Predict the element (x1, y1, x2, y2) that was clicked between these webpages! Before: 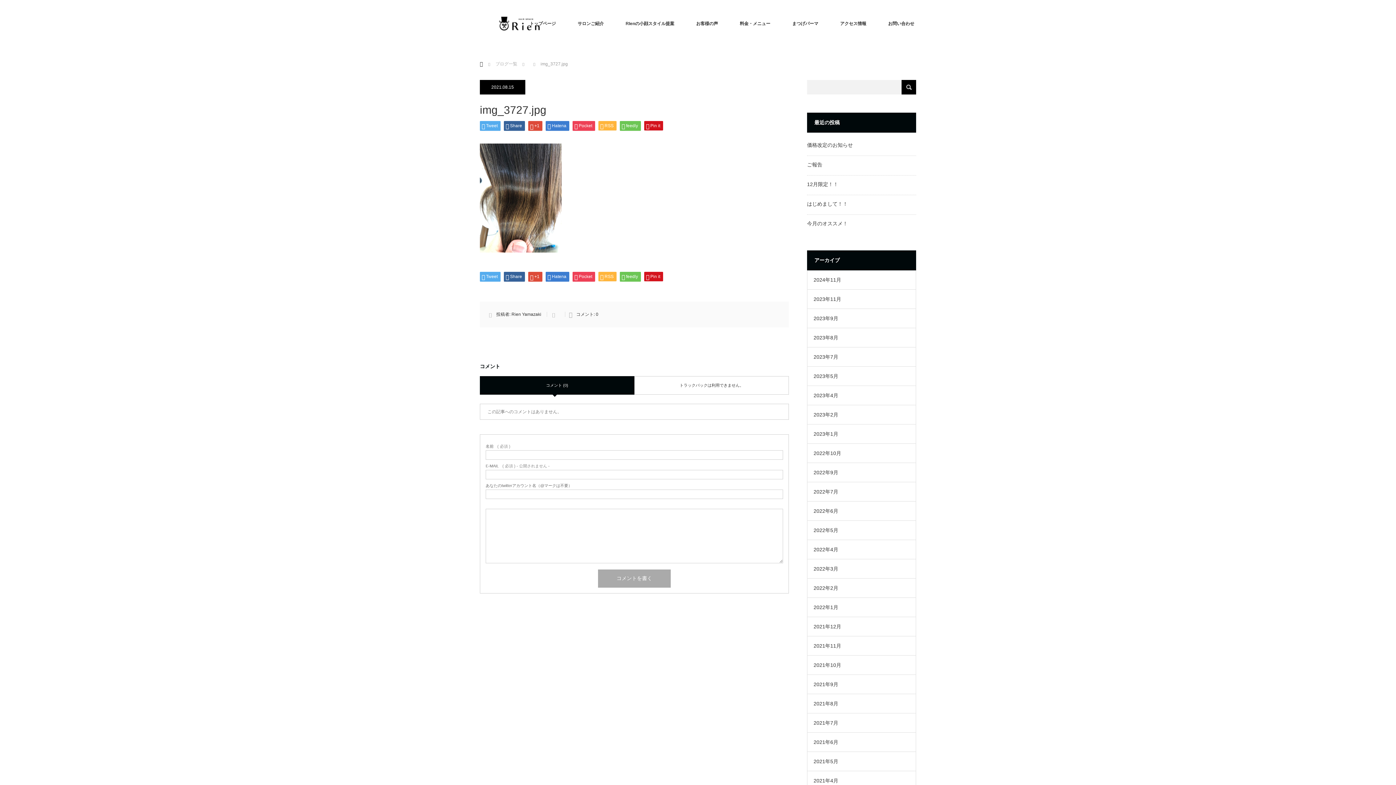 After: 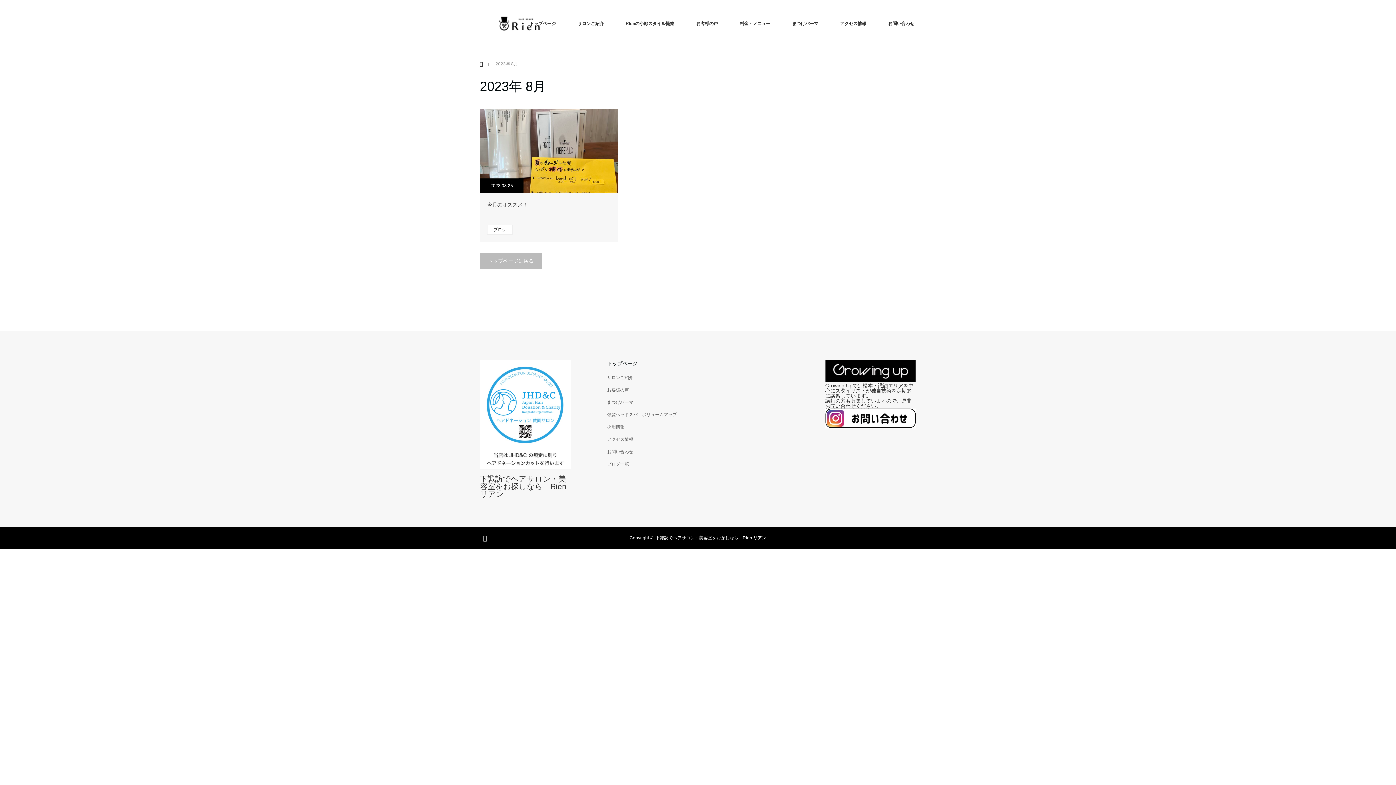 Action: label: 2023年8月 bbox: (813, 334, 838, 340)